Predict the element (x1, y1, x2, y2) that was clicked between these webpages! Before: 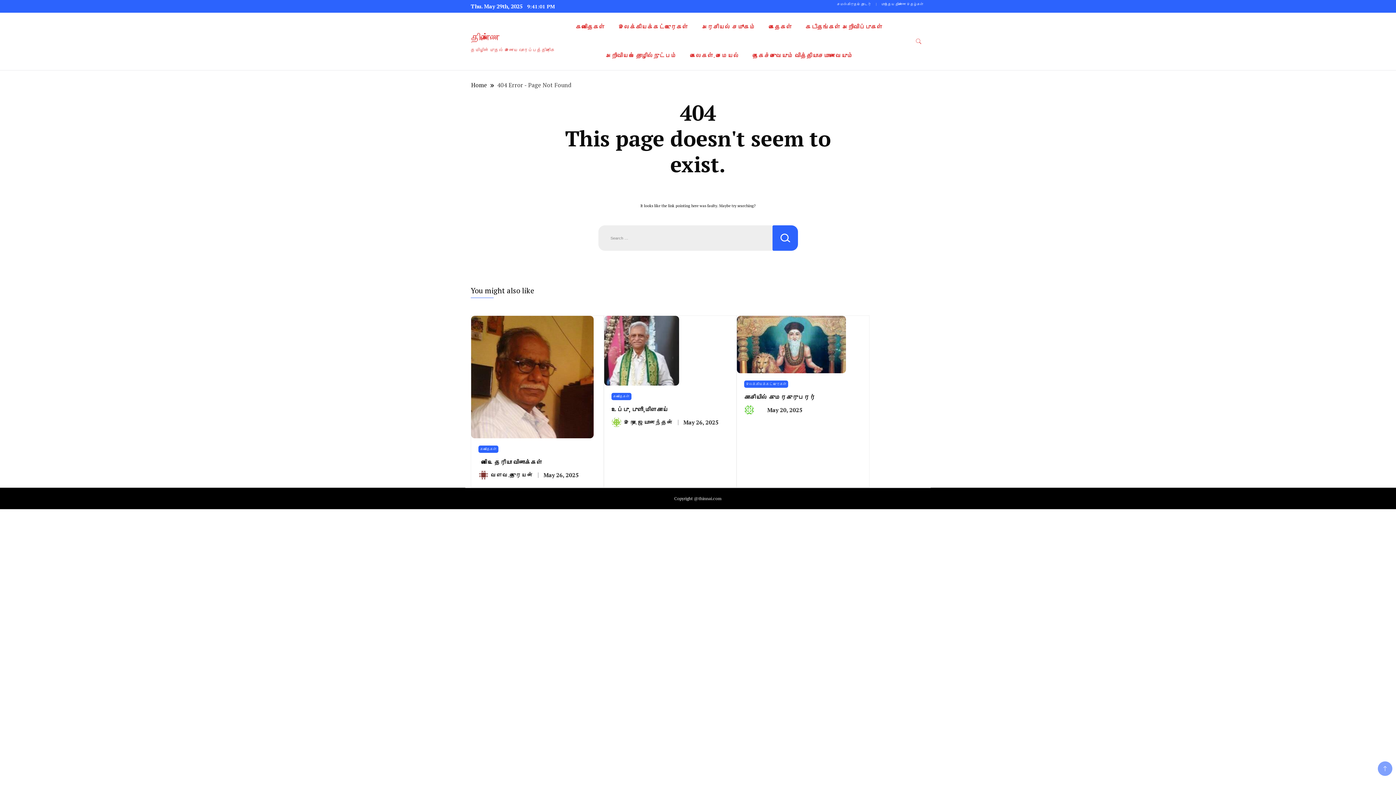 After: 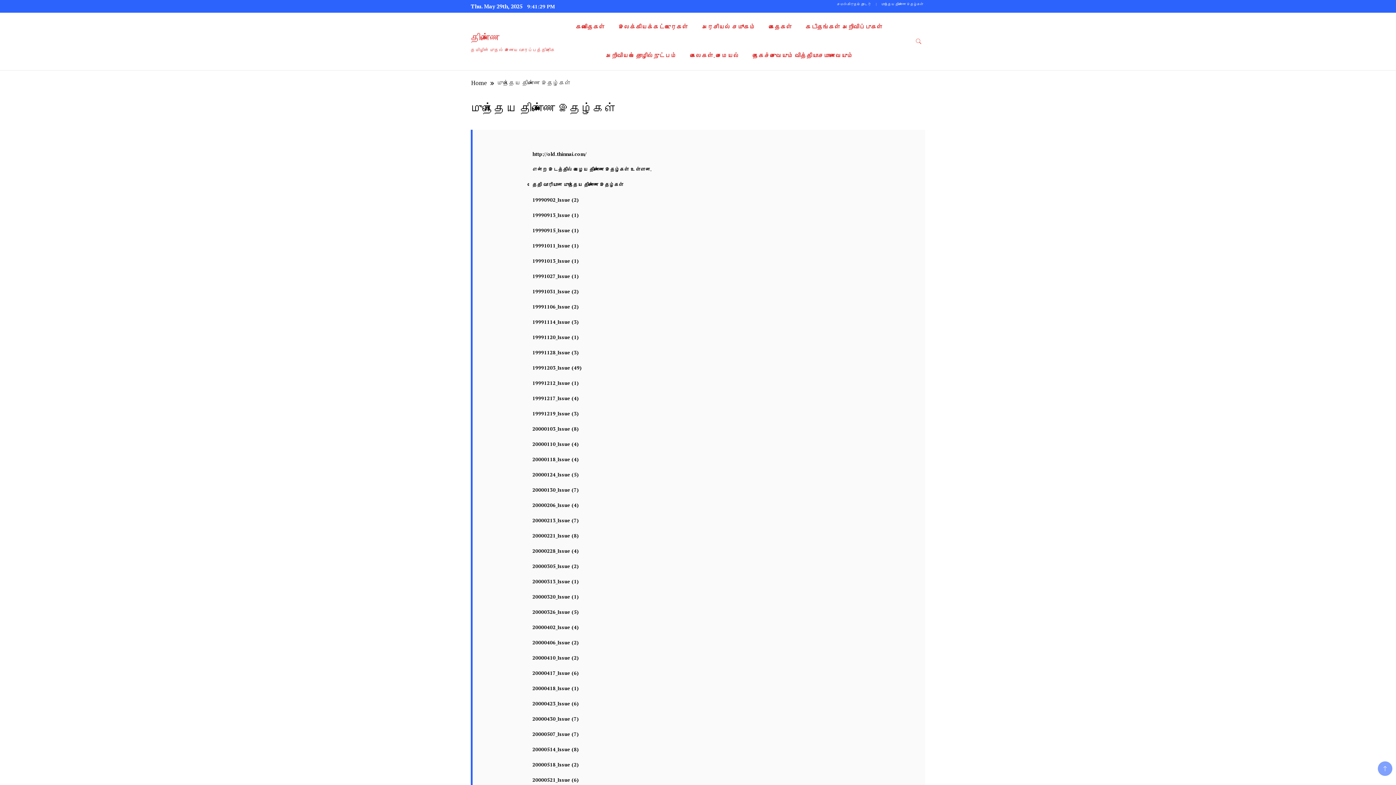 Action: label: முந்தைய திண்ணை இதழ்கள் bbox: (881, 1, 923, 6)